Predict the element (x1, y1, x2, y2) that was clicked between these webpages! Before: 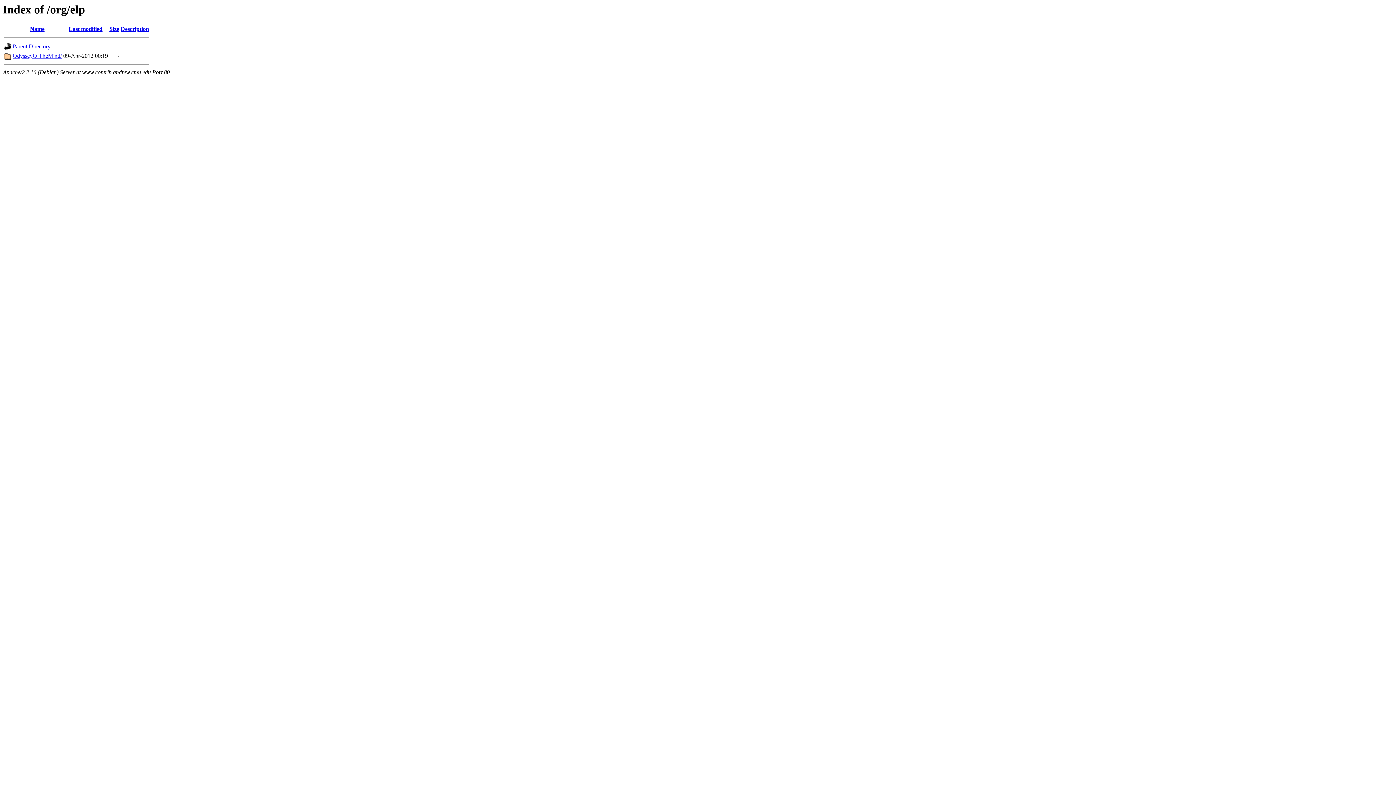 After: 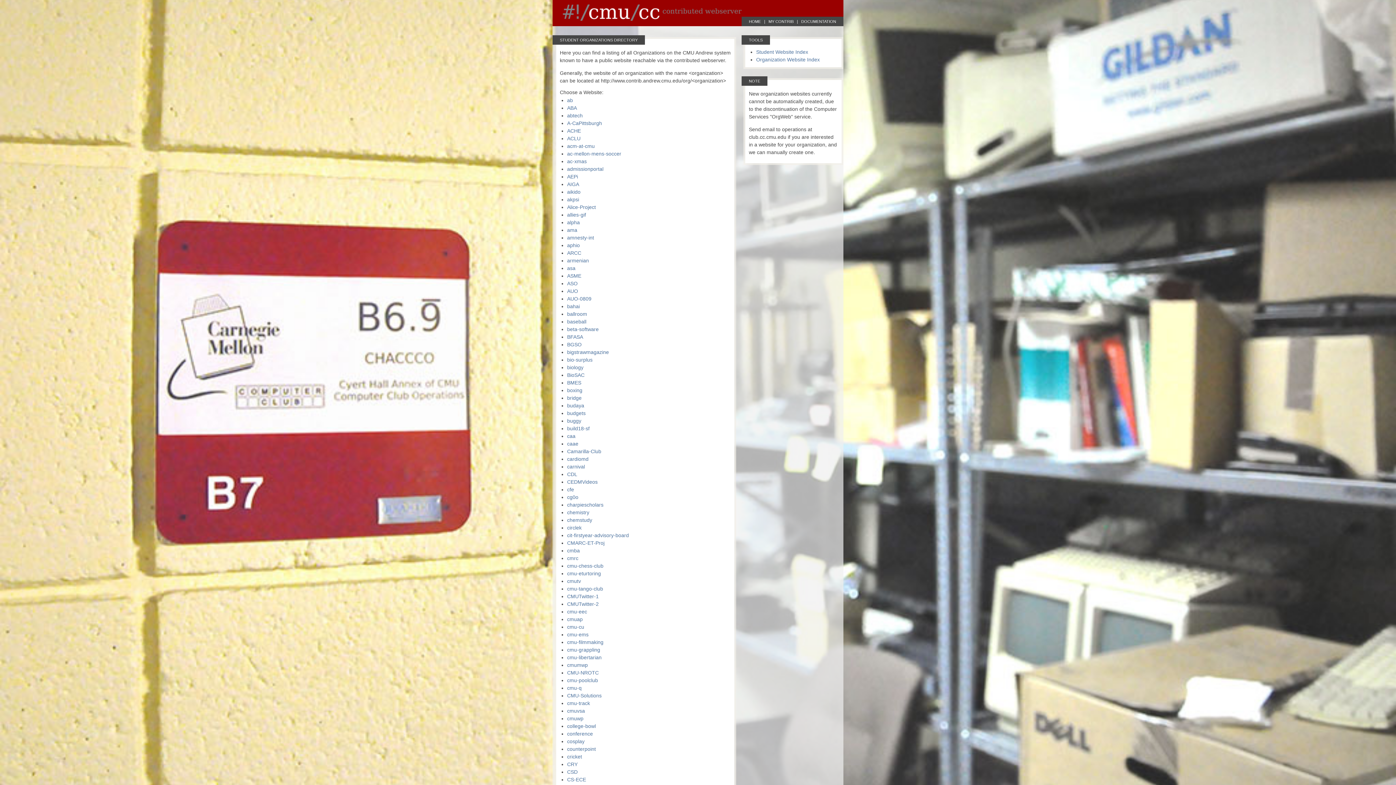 Action: bbox: (12, 43, 50, 49) label: Parent Directory